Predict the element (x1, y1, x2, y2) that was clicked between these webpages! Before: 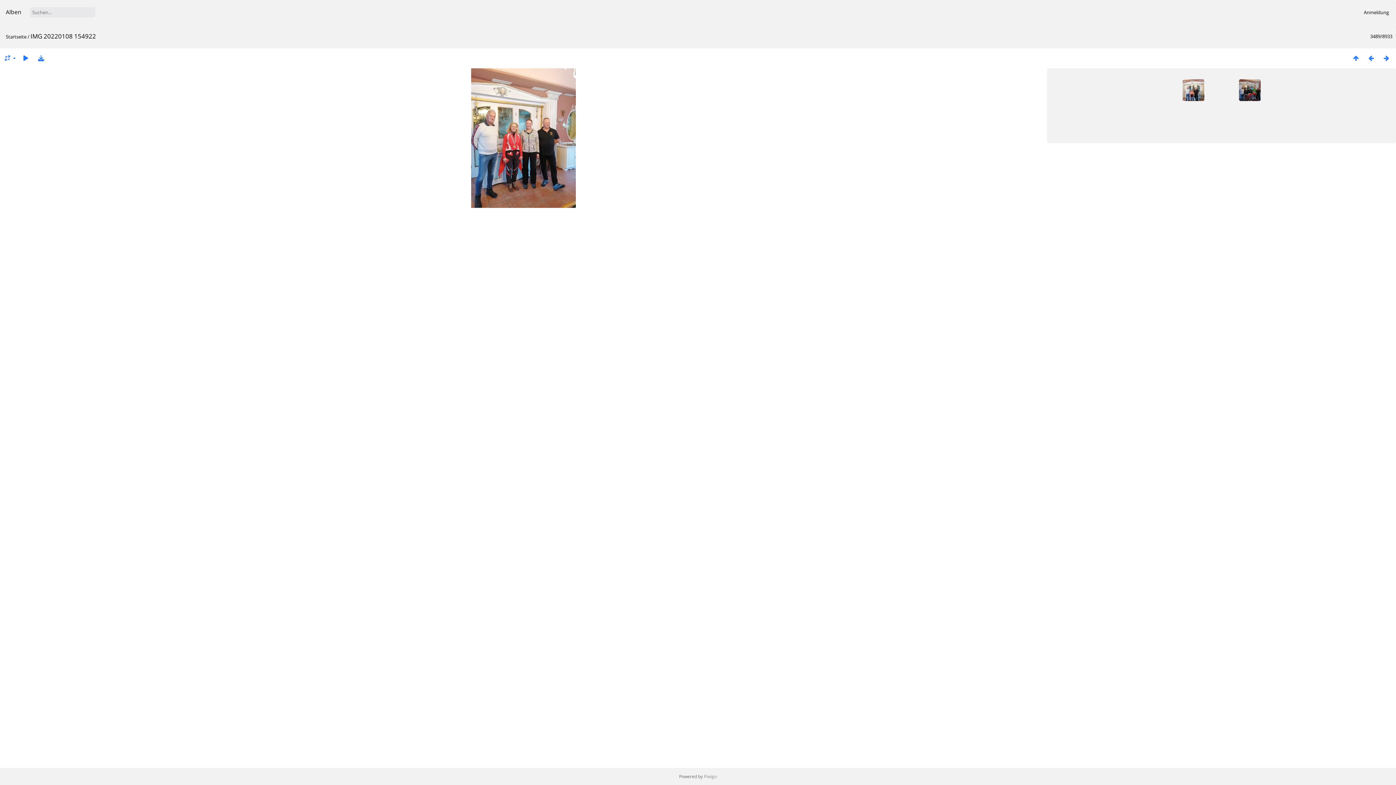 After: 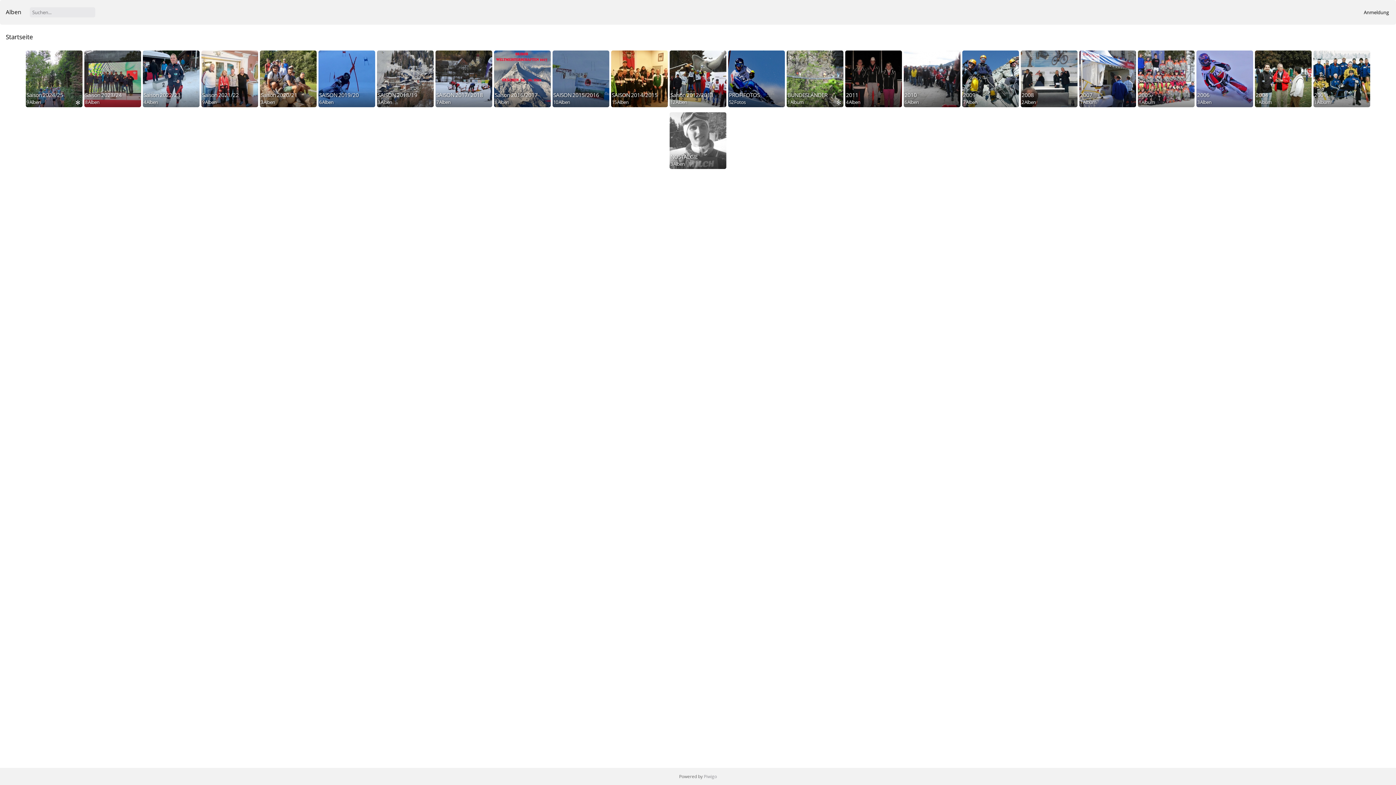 Action: label: Startseite bbox: (5, 33, 26, 40)